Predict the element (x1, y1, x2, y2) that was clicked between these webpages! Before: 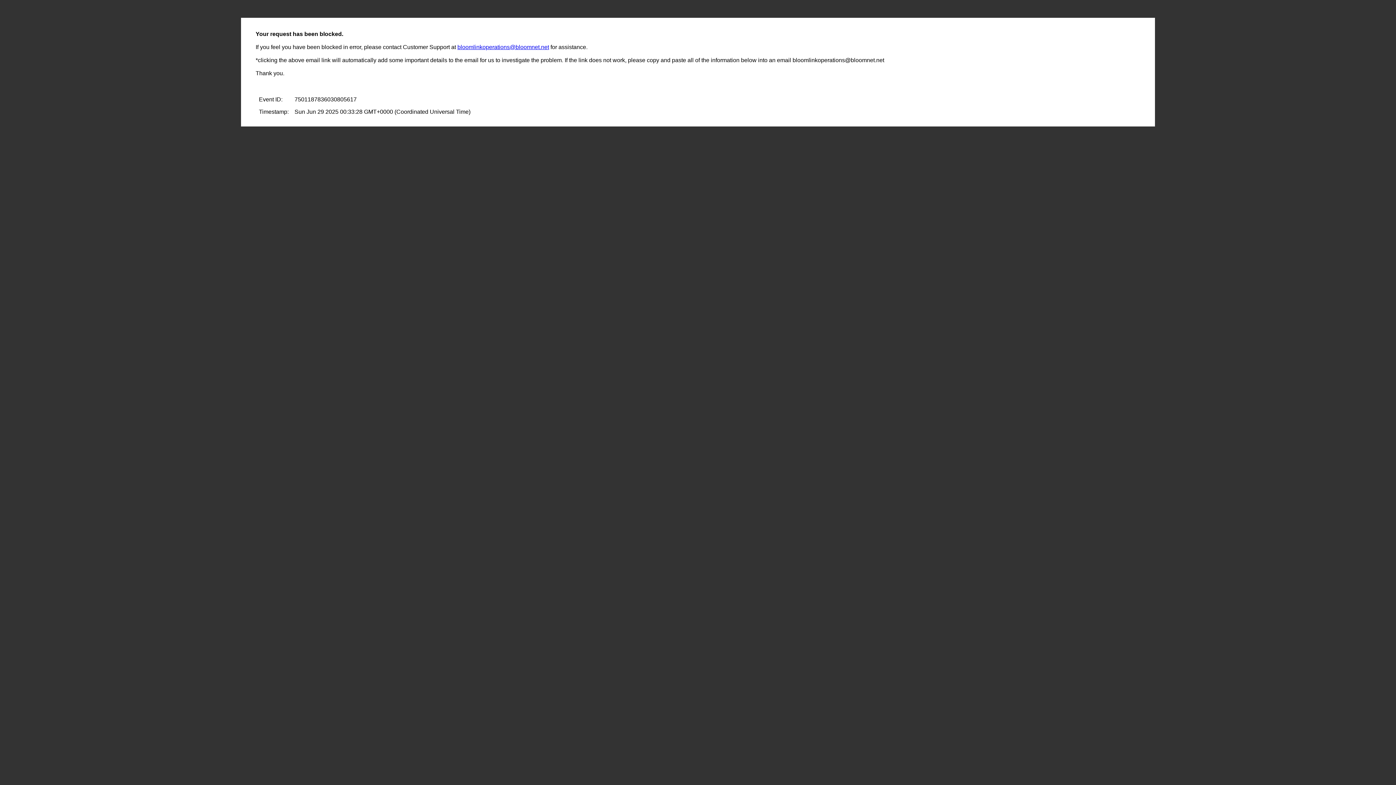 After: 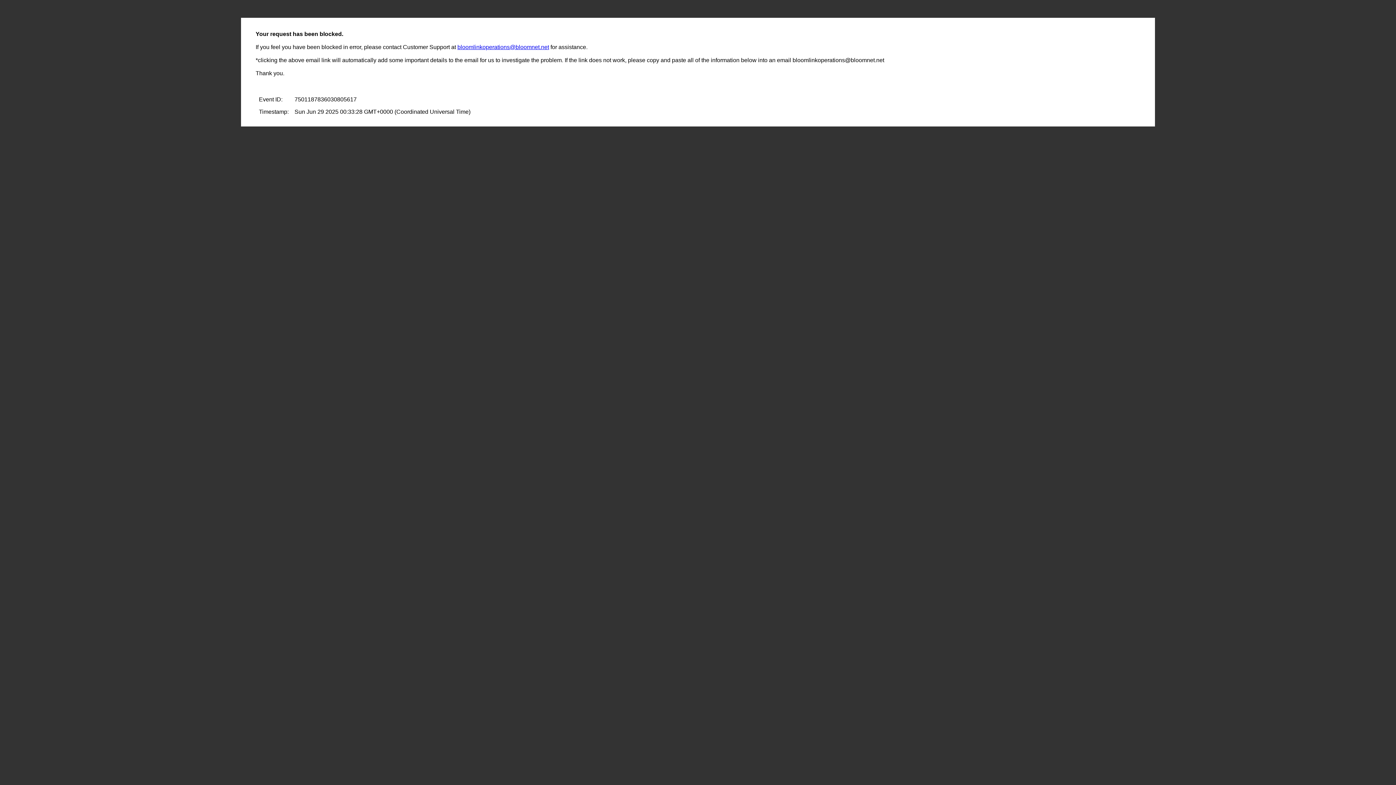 Action: bbox: (457, 44, 549, 50) label: bloomlinkoperations@bloomnet.net